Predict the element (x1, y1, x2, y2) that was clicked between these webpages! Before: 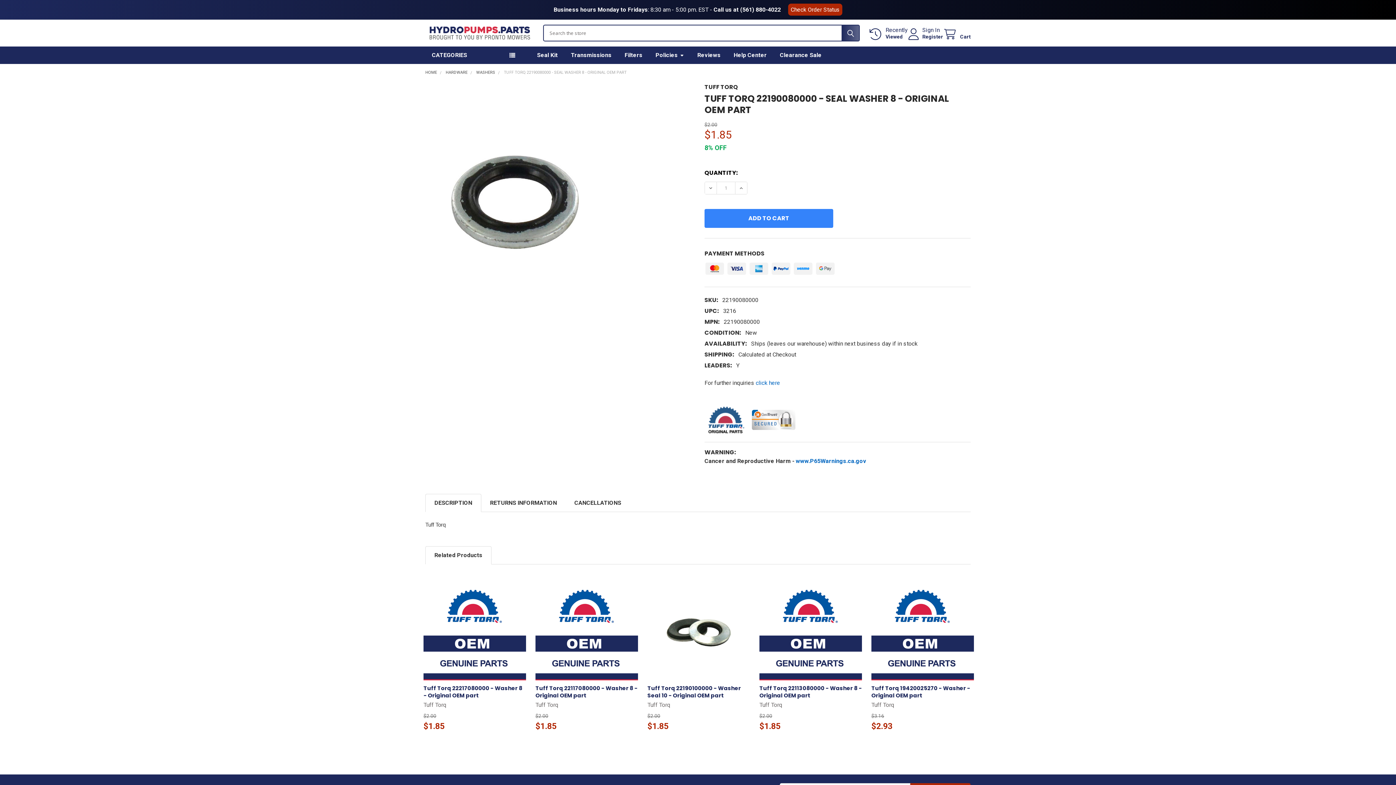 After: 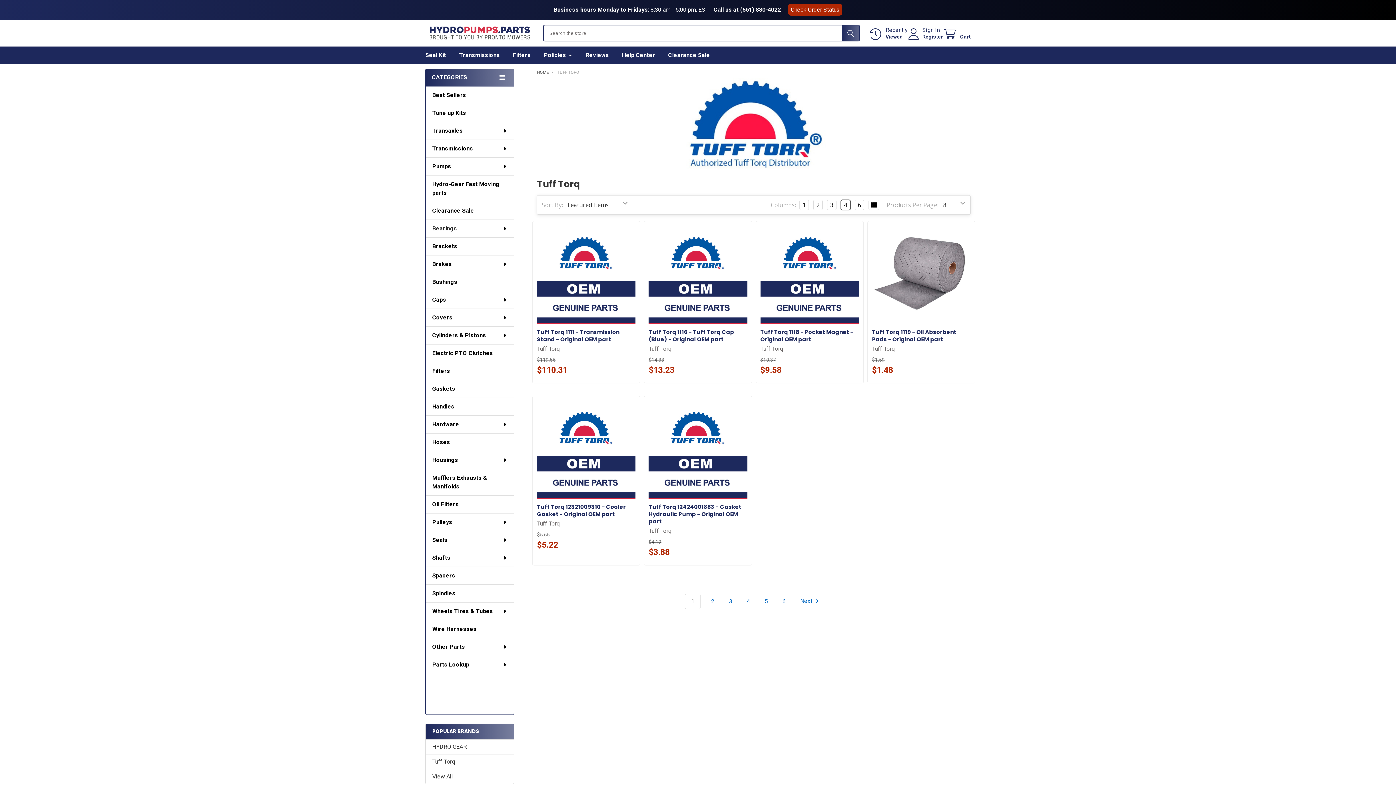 Action: label: TUFF TORQ bbox: (704, 82, 738, 91)